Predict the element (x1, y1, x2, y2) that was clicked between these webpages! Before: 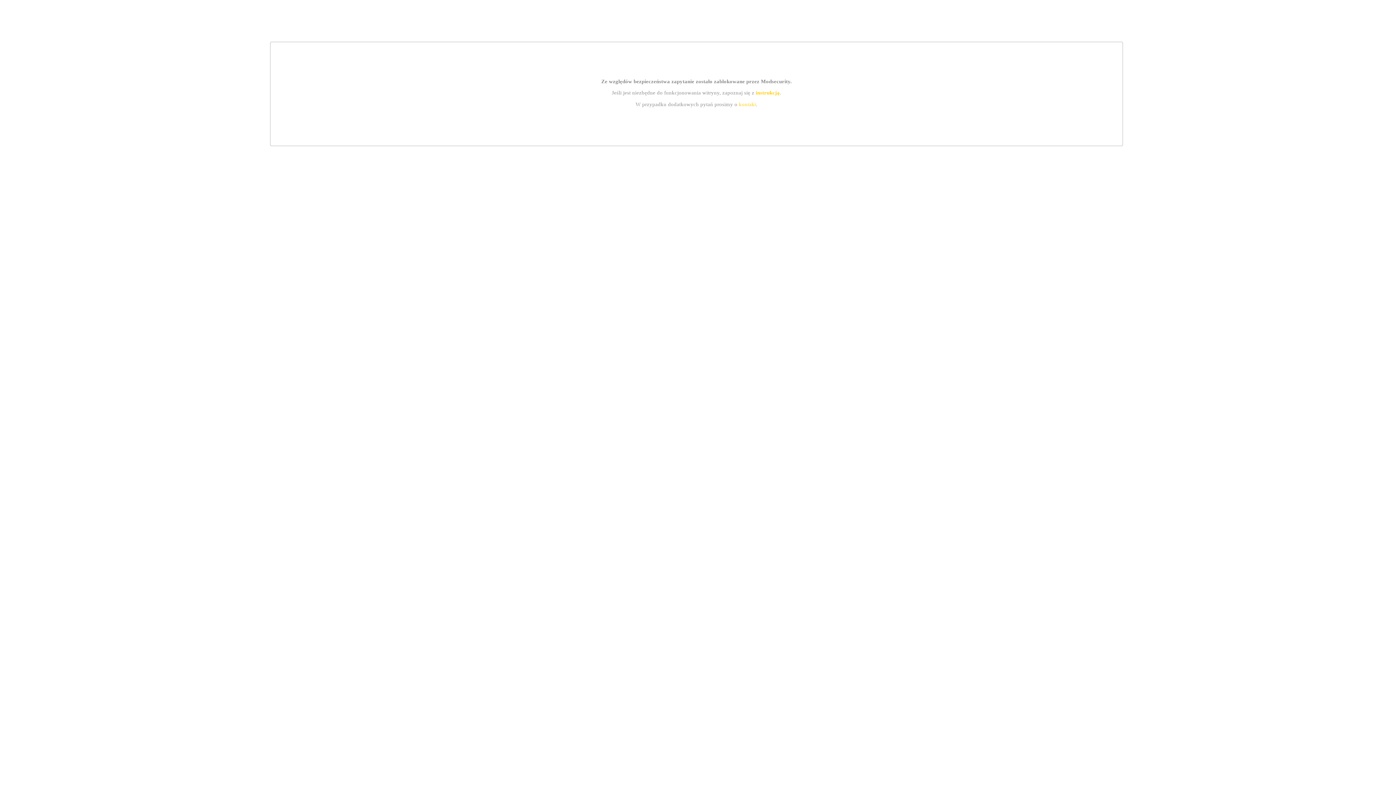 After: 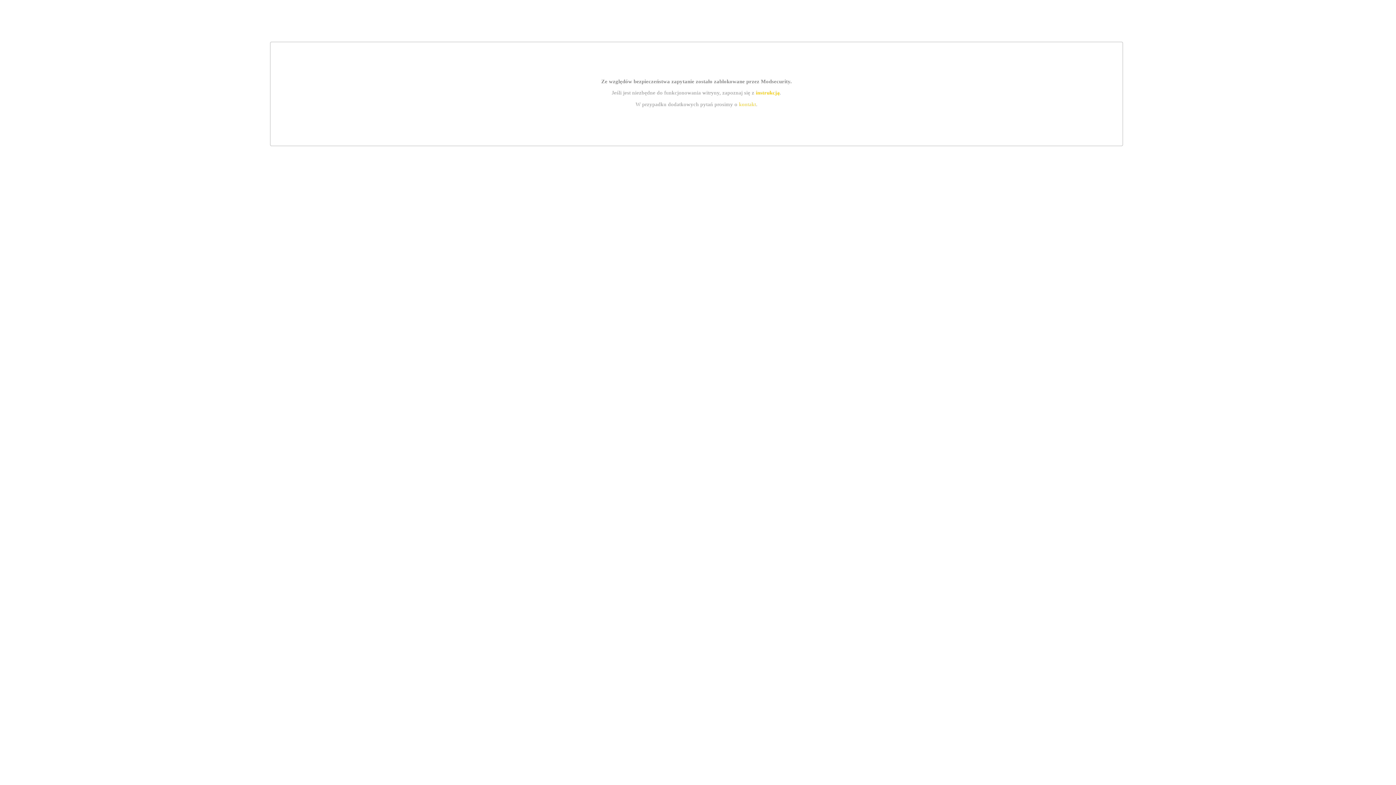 Action: label: instrukcją bbox: (755, 89, 779, 95)